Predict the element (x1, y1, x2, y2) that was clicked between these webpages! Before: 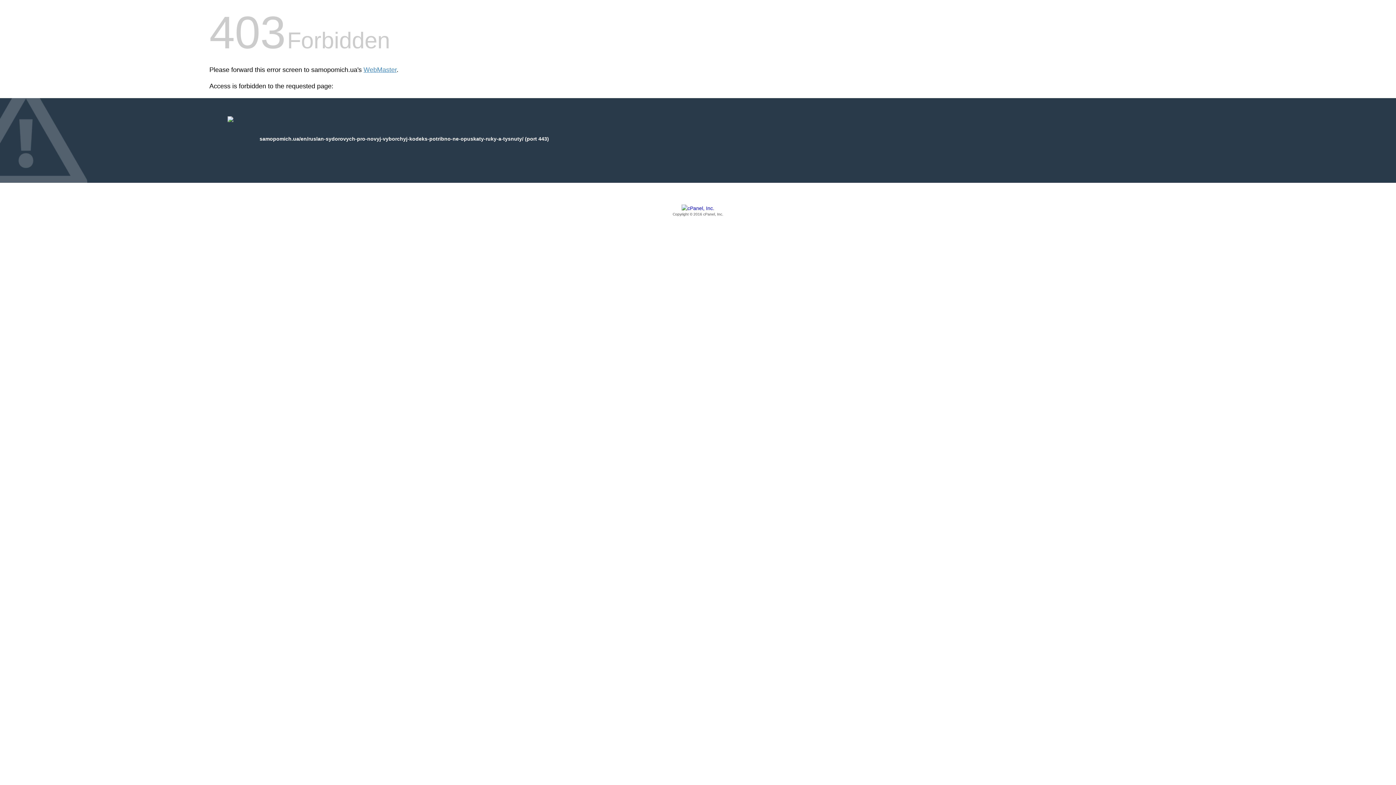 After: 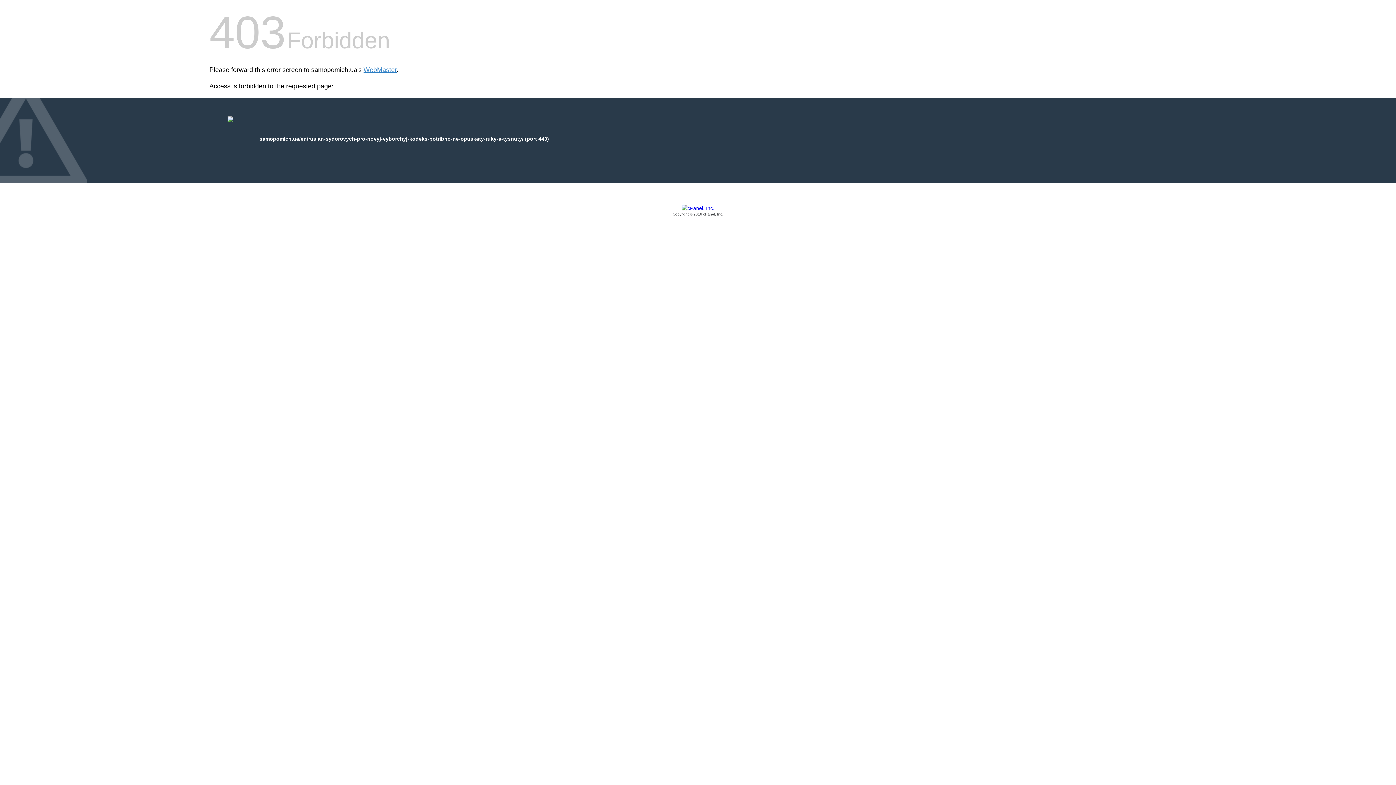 Action: bbox: (209, 205, 1186, 217) label: Copyright © 2016 cPanel, Inc.